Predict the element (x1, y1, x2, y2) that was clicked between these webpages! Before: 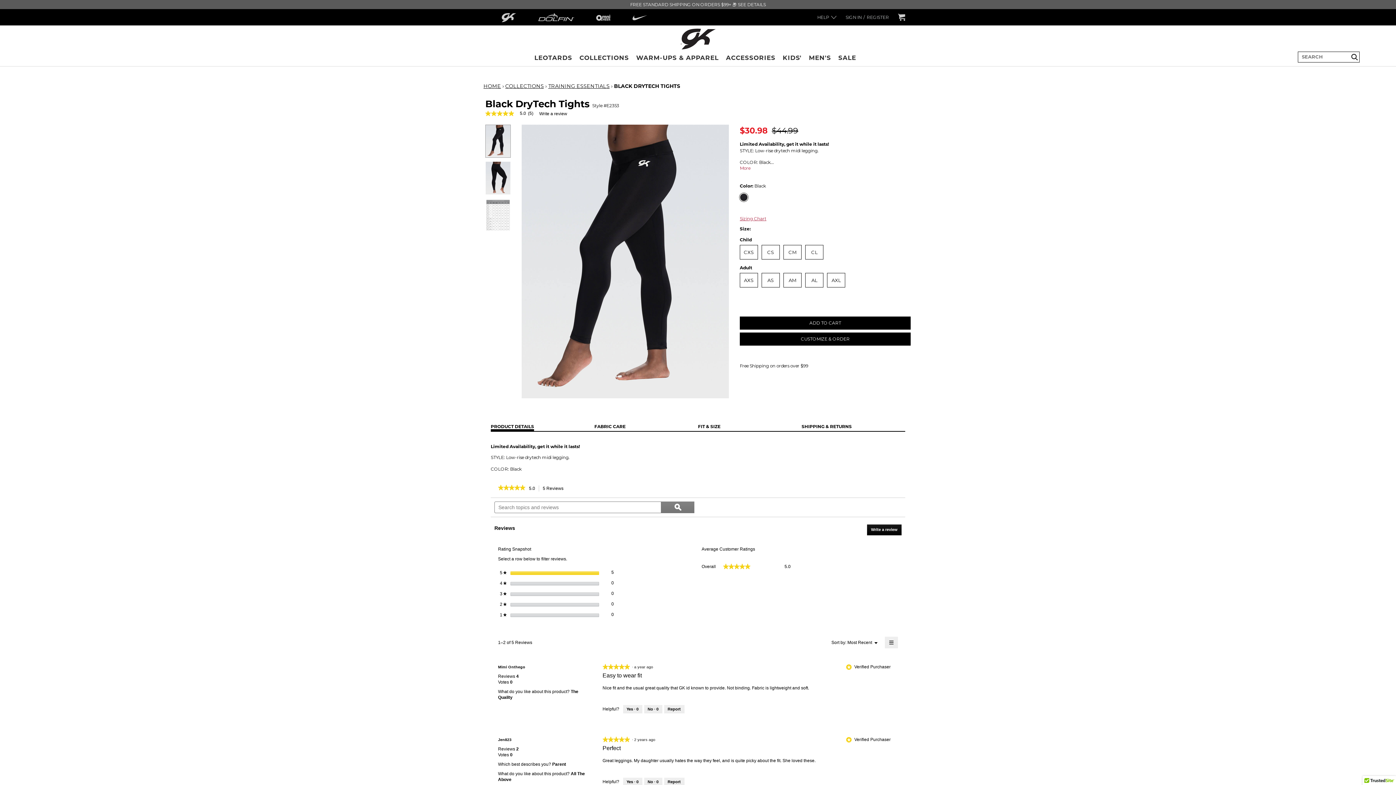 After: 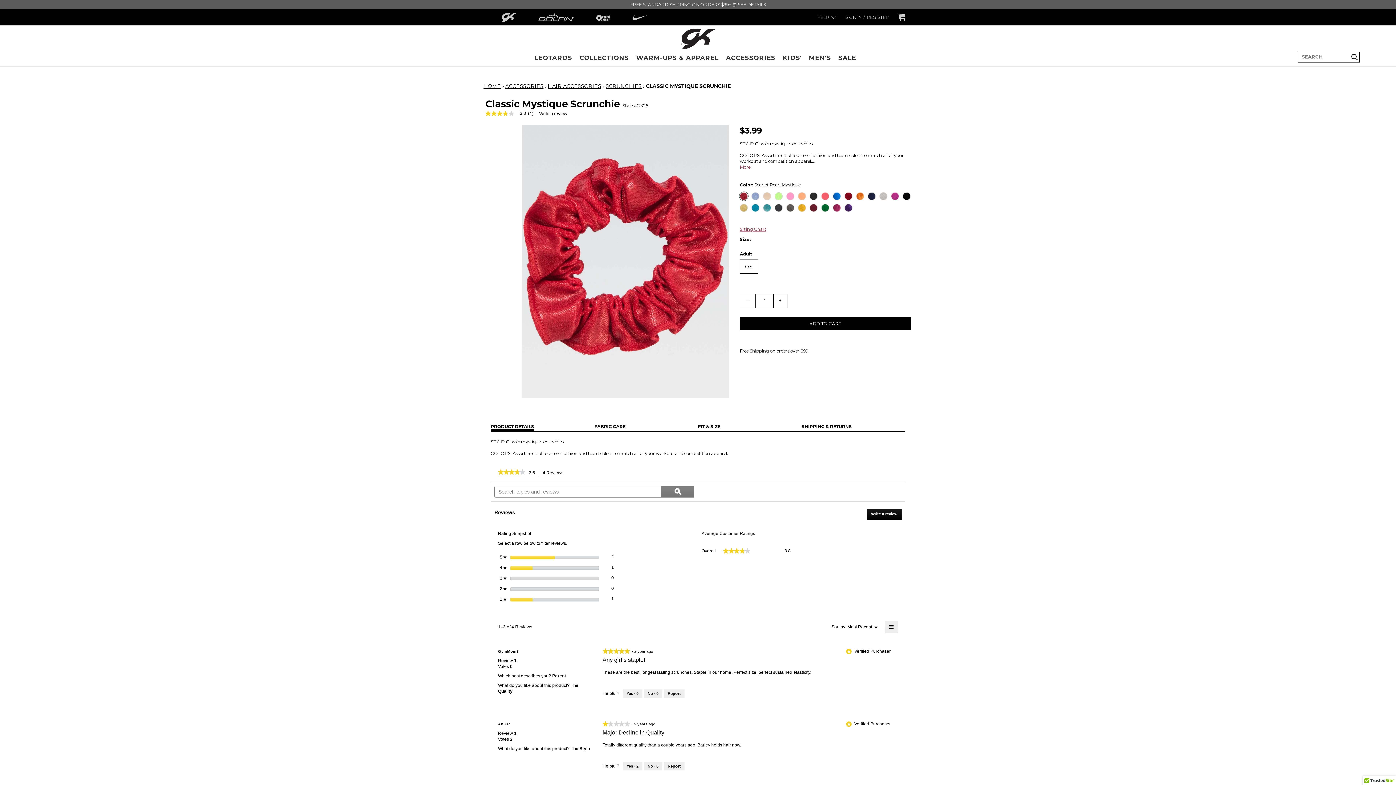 Action: bbox: (586, 773, 656, 779) label: Classic Mystique Scrunchie